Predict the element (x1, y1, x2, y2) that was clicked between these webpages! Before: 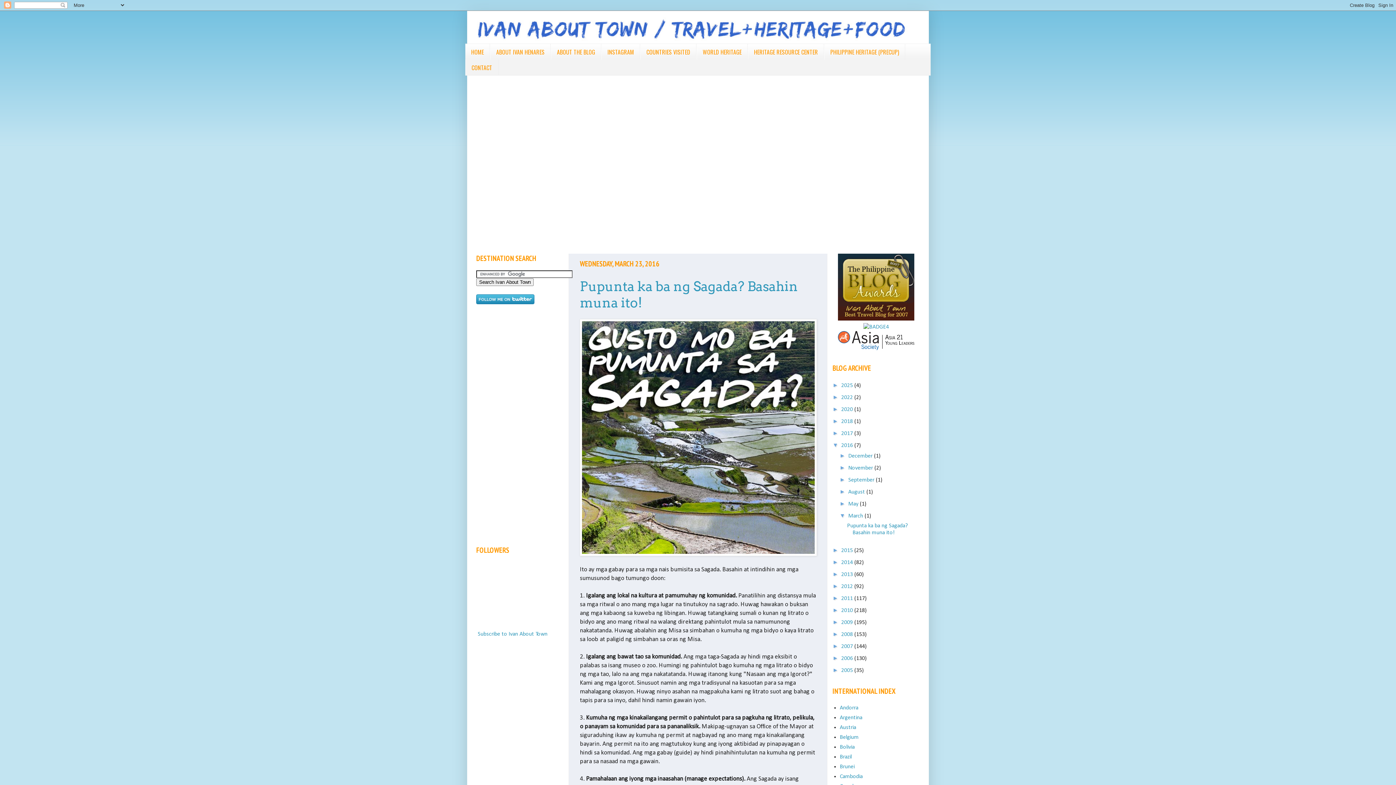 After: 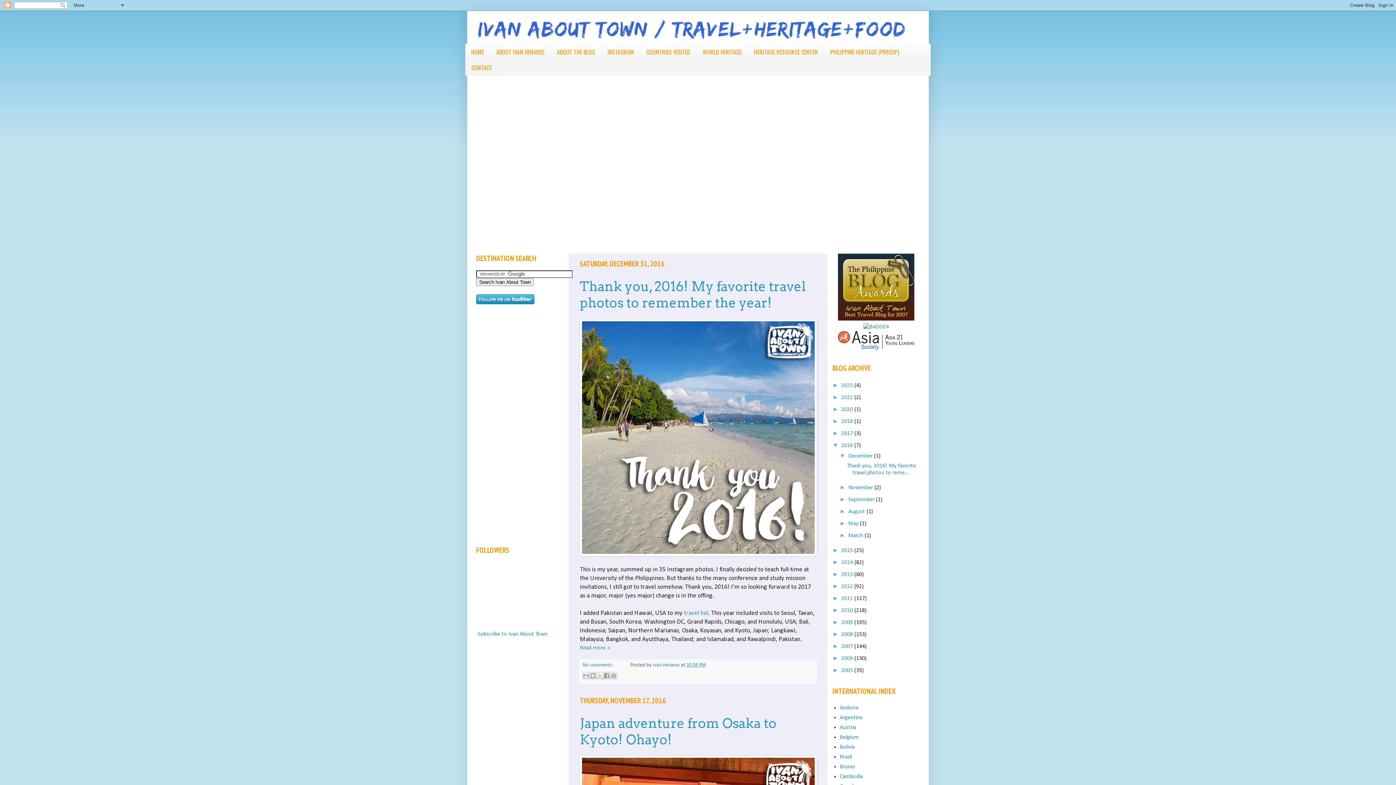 Action: bbox: (841, 442, 854, 448) label: 2016 